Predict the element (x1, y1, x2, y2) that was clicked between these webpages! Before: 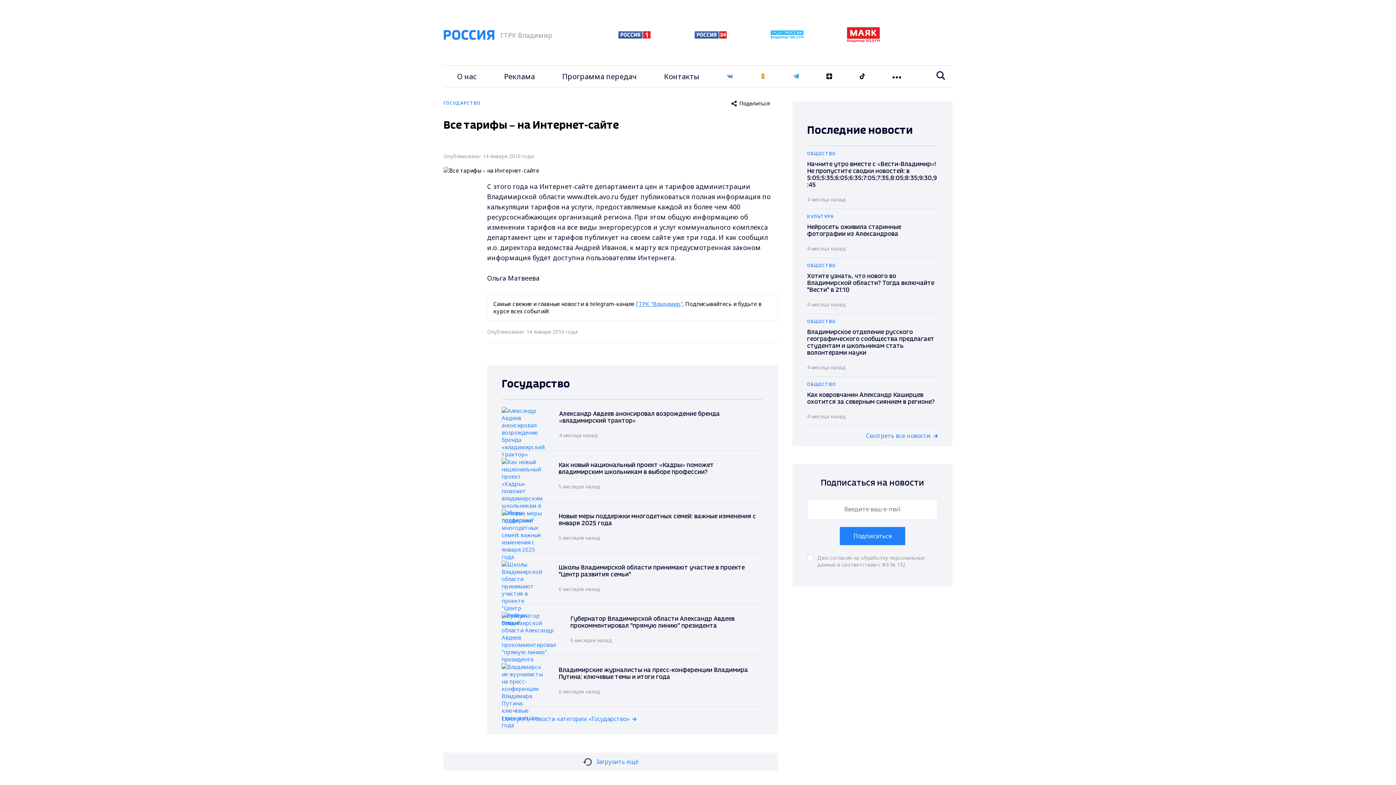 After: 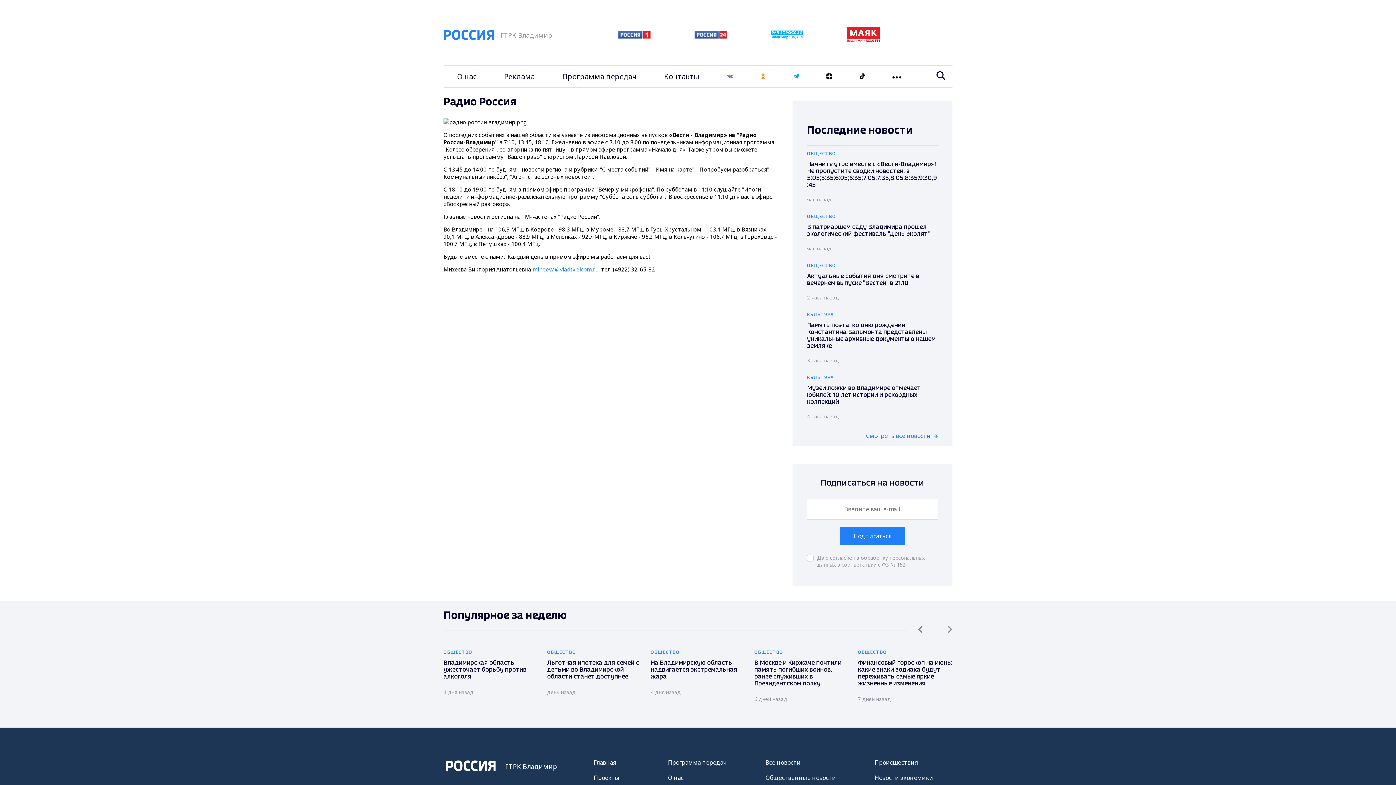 Action: bbox: (770, 33, 803, 40)